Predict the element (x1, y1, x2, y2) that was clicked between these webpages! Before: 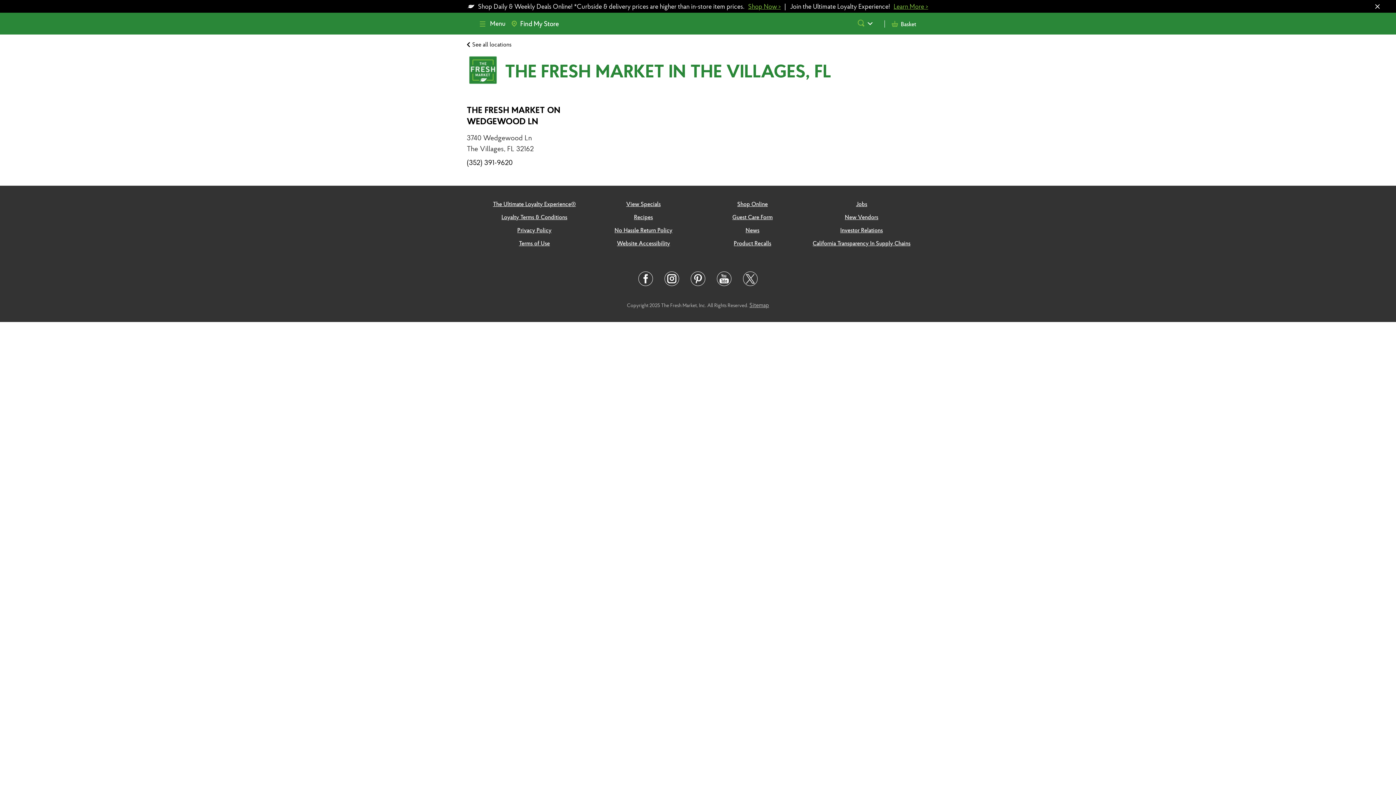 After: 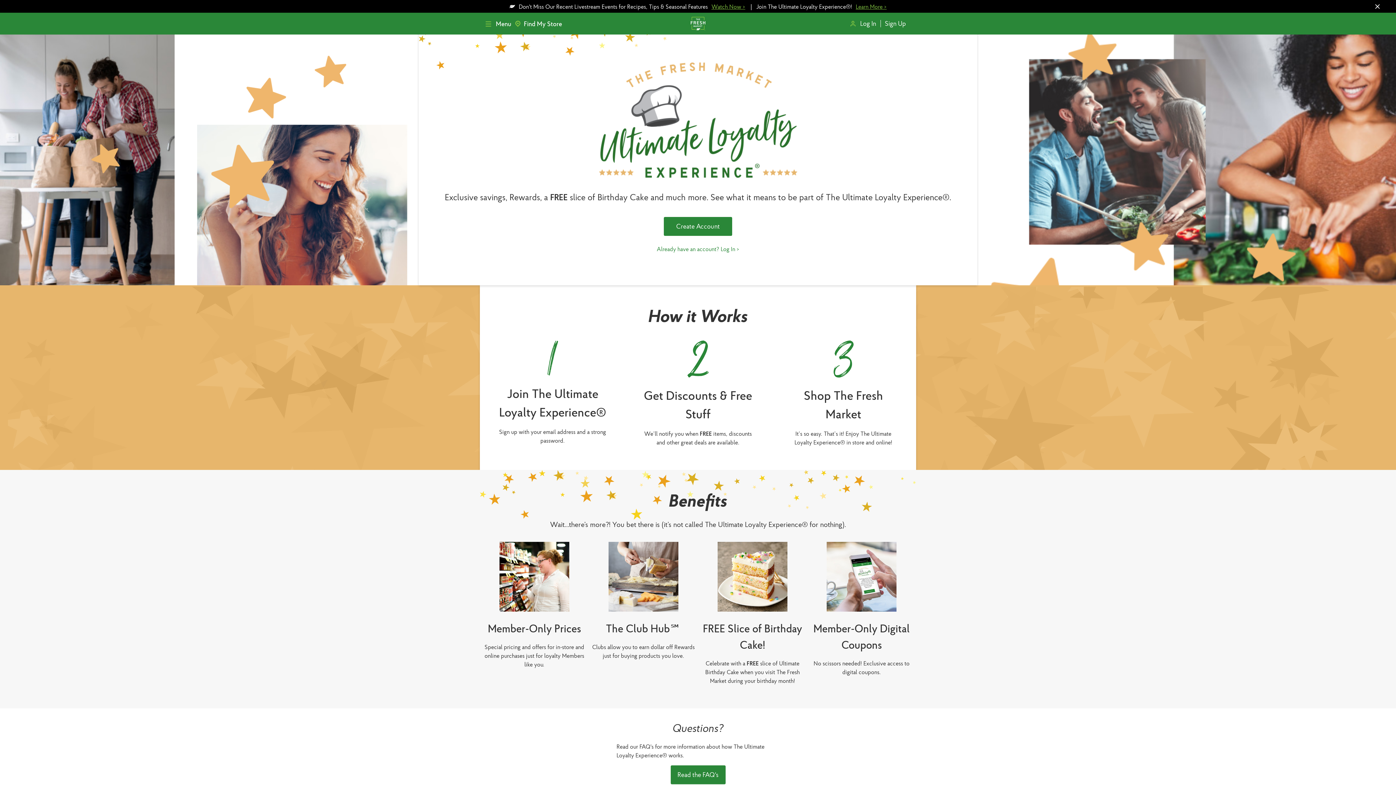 Action: bbox: (893, 2, 928, 10) label: Learn more about The Fresh Market Loyalty Program